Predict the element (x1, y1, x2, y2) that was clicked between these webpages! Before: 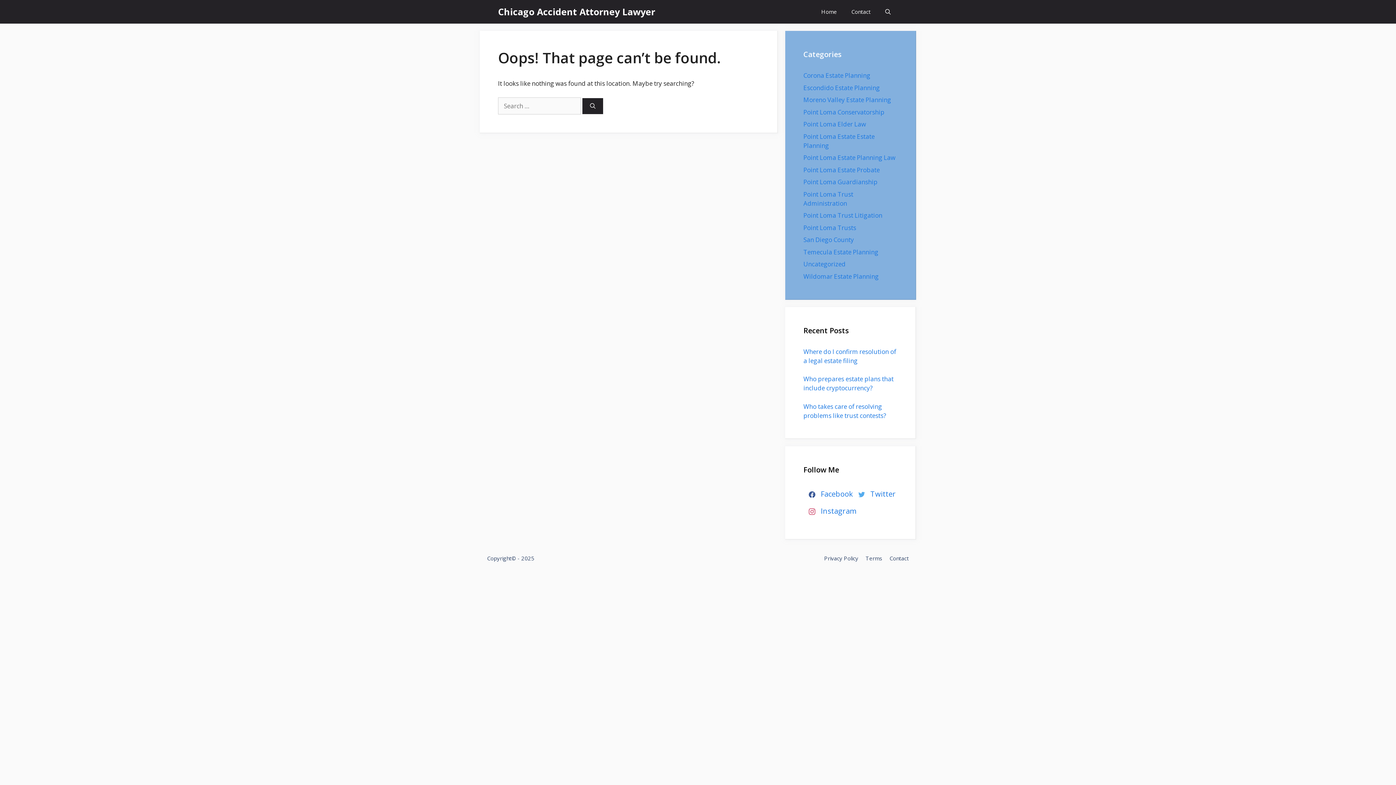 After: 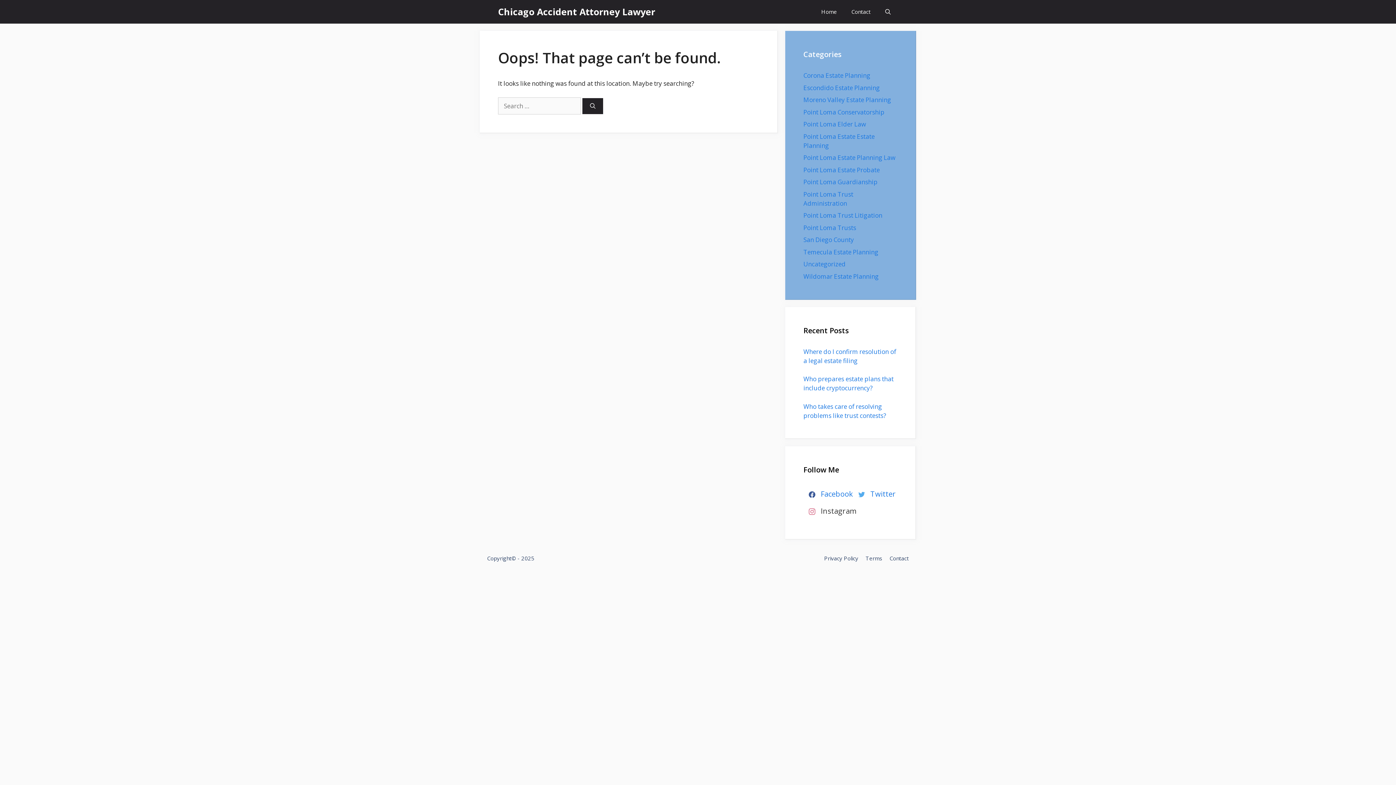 Action: bbox: (803, 503, 856, 520) label: Instagram